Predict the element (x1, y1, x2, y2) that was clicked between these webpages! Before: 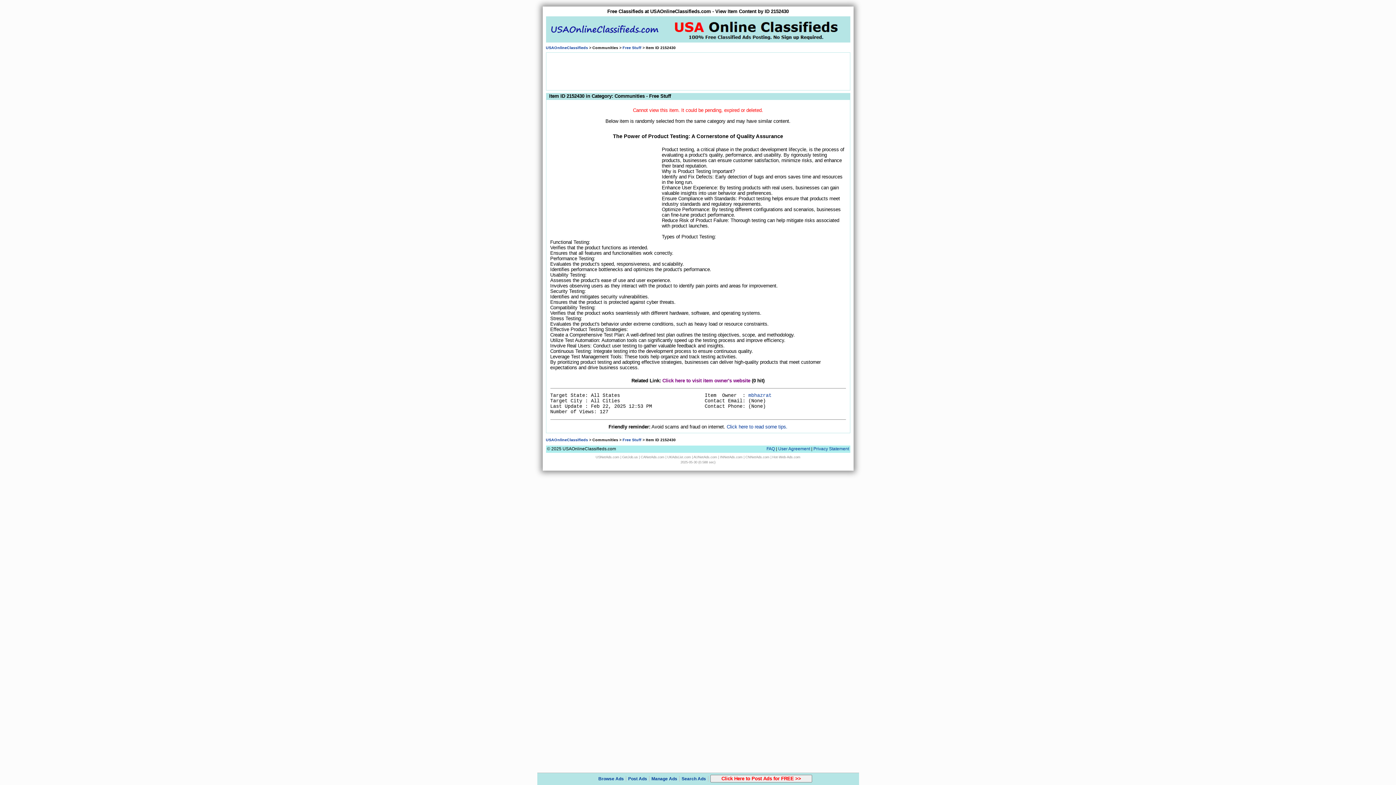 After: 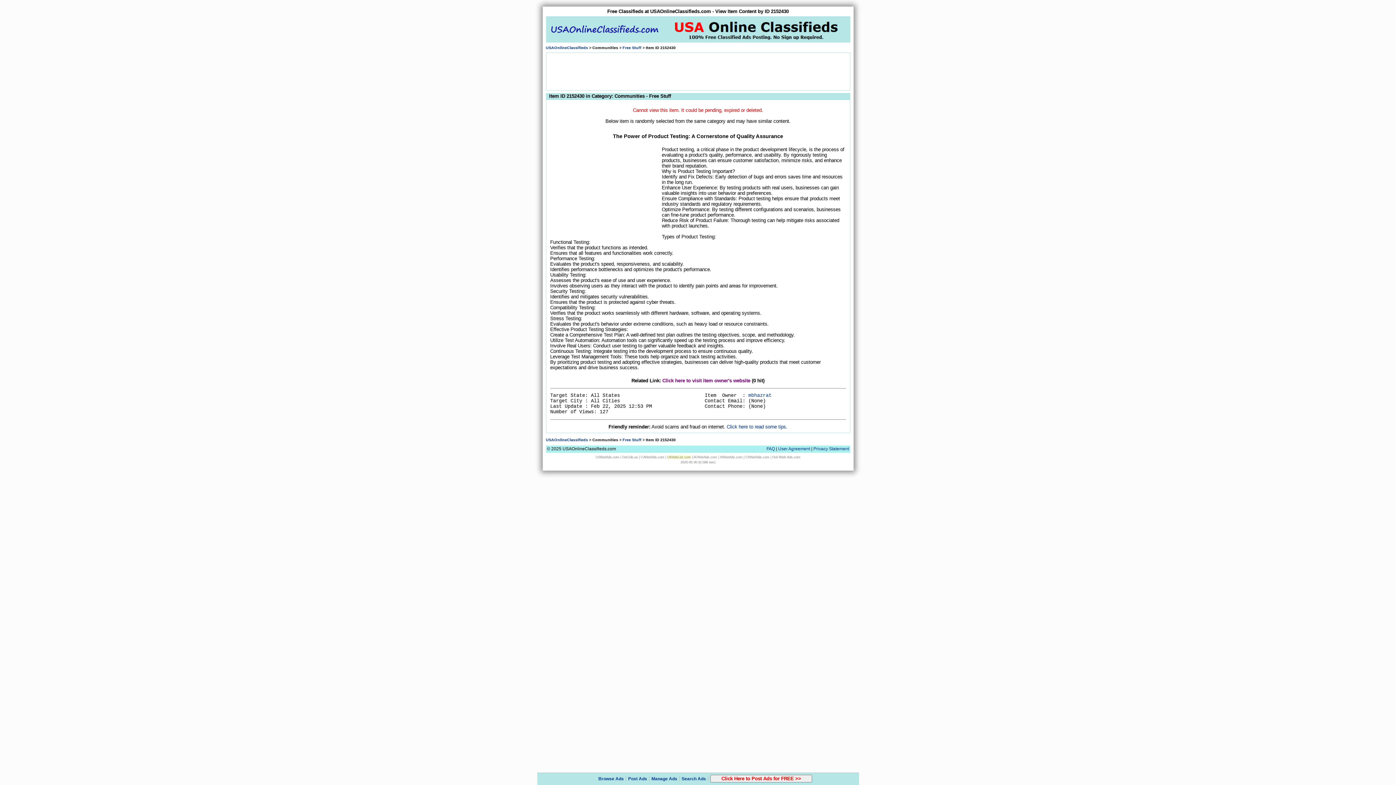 Action: bbox: (667, 455, 691, 459) label: UKAdsList.com